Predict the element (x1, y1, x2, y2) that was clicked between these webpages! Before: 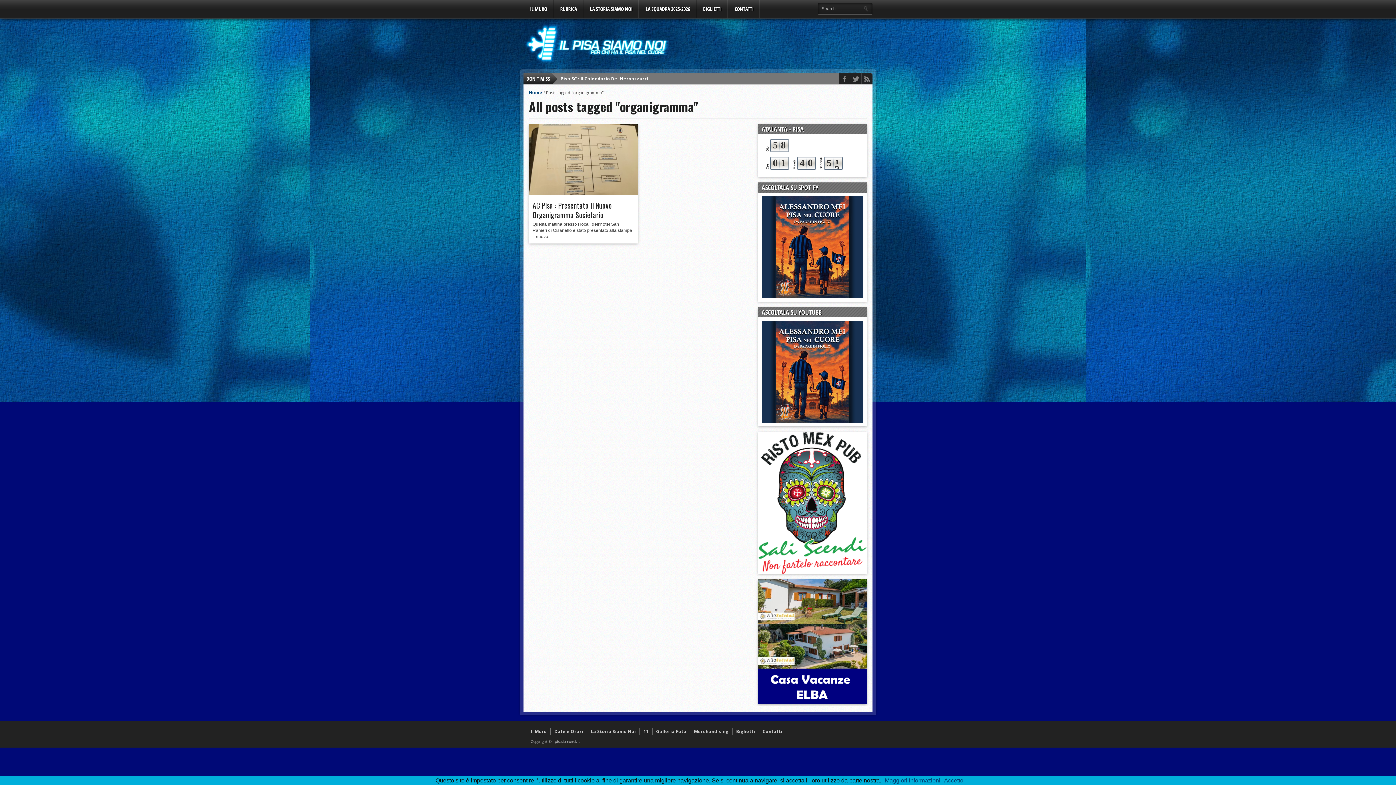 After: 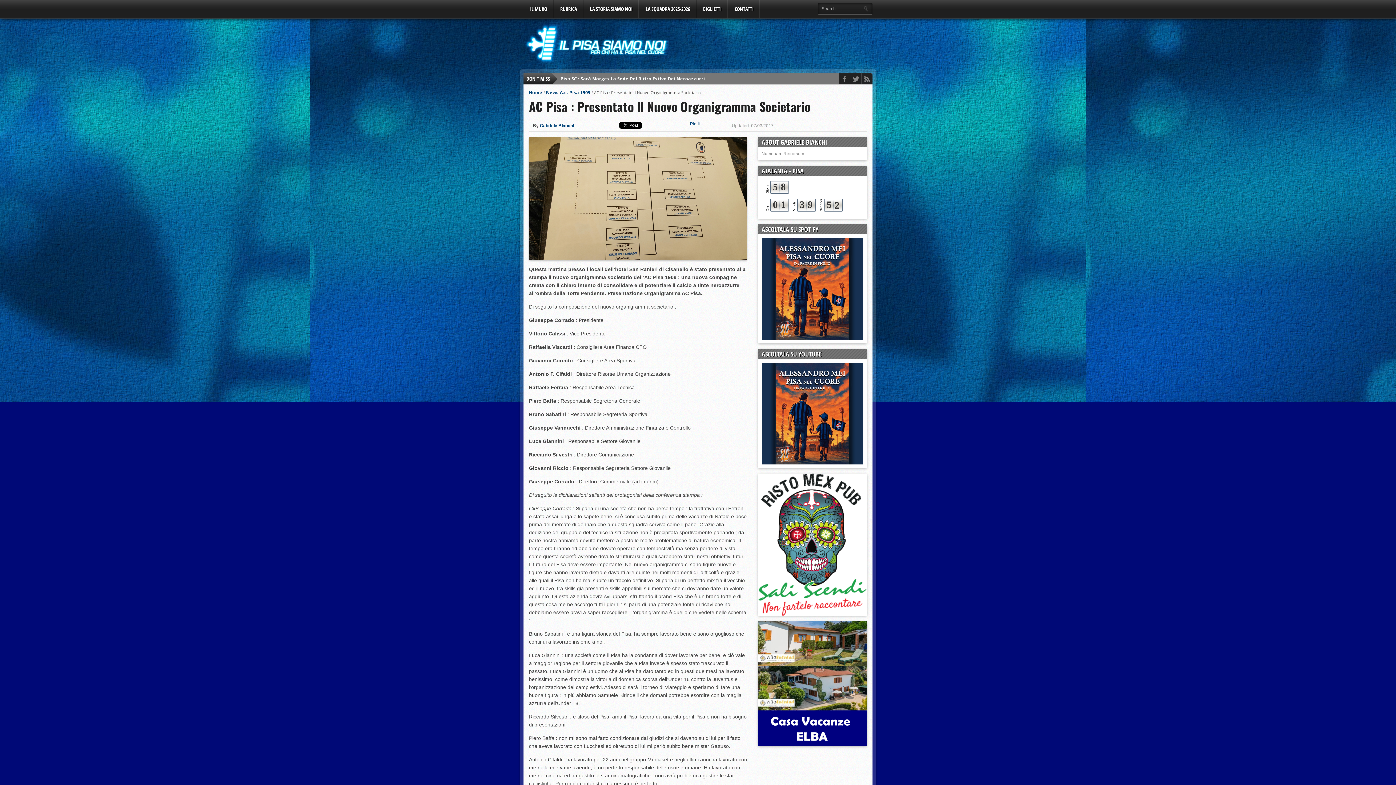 Action: bbox: (532, 200, 612, 220) label: AC Pisa : Presentato Il Nuovo Organigramma Societario